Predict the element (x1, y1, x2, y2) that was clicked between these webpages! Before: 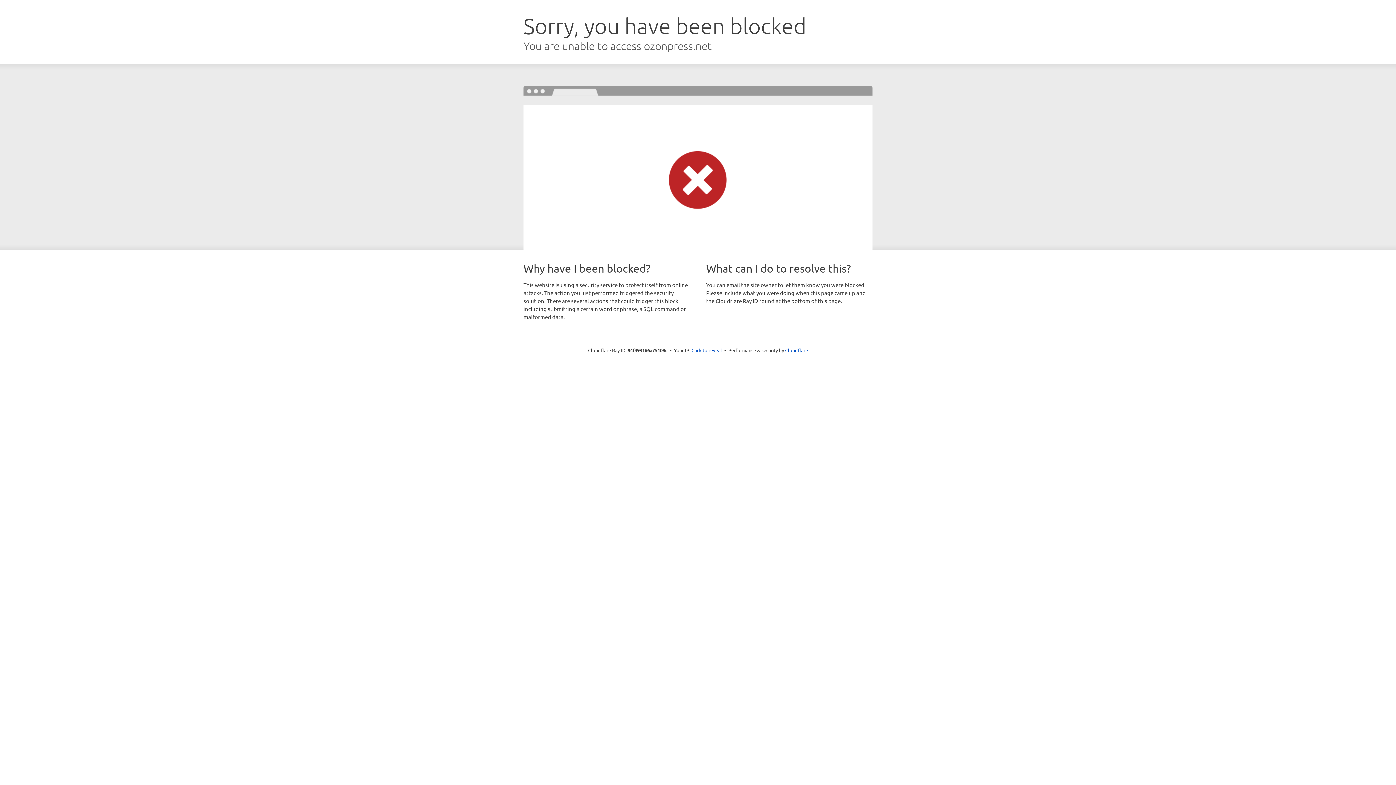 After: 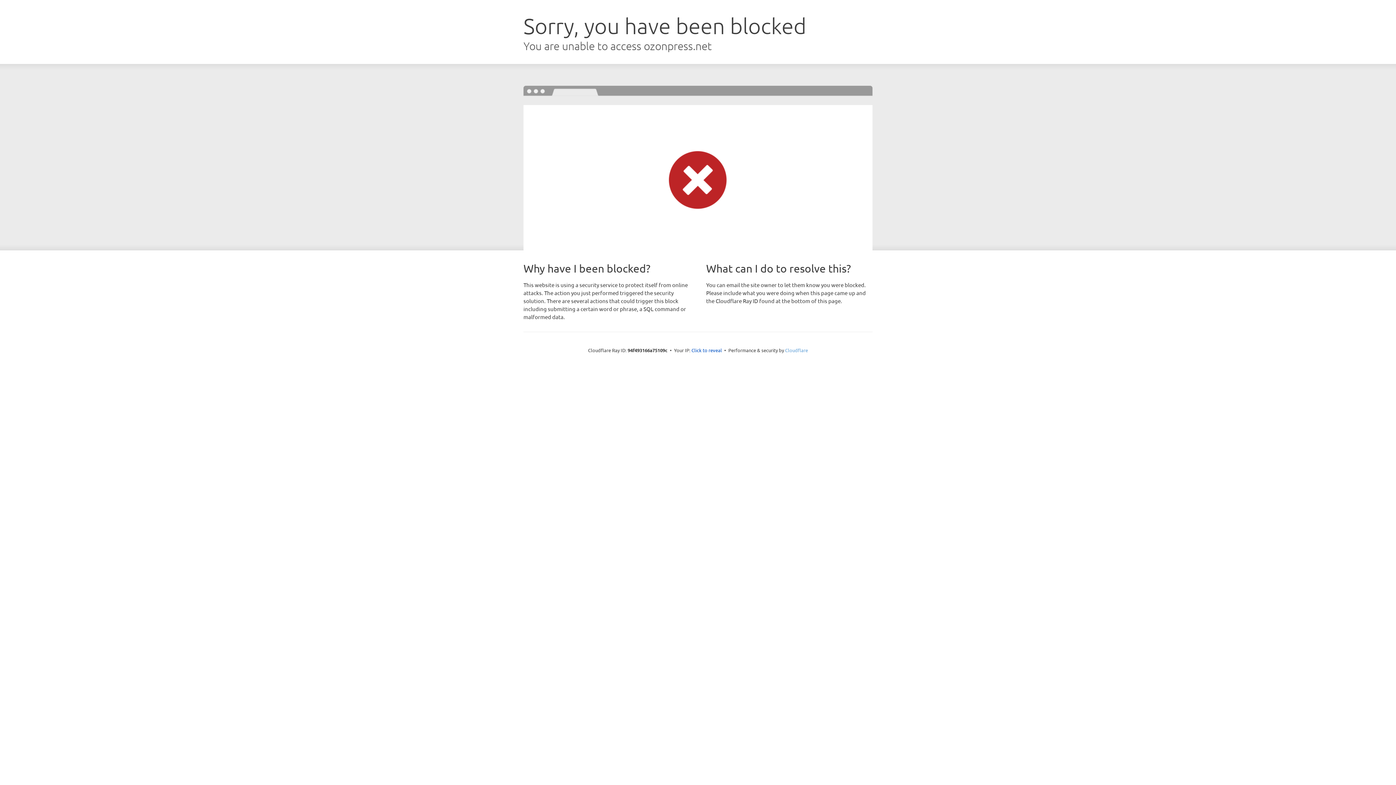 Action: label: Cloudflare bbox: (785, 347, 808, 353)